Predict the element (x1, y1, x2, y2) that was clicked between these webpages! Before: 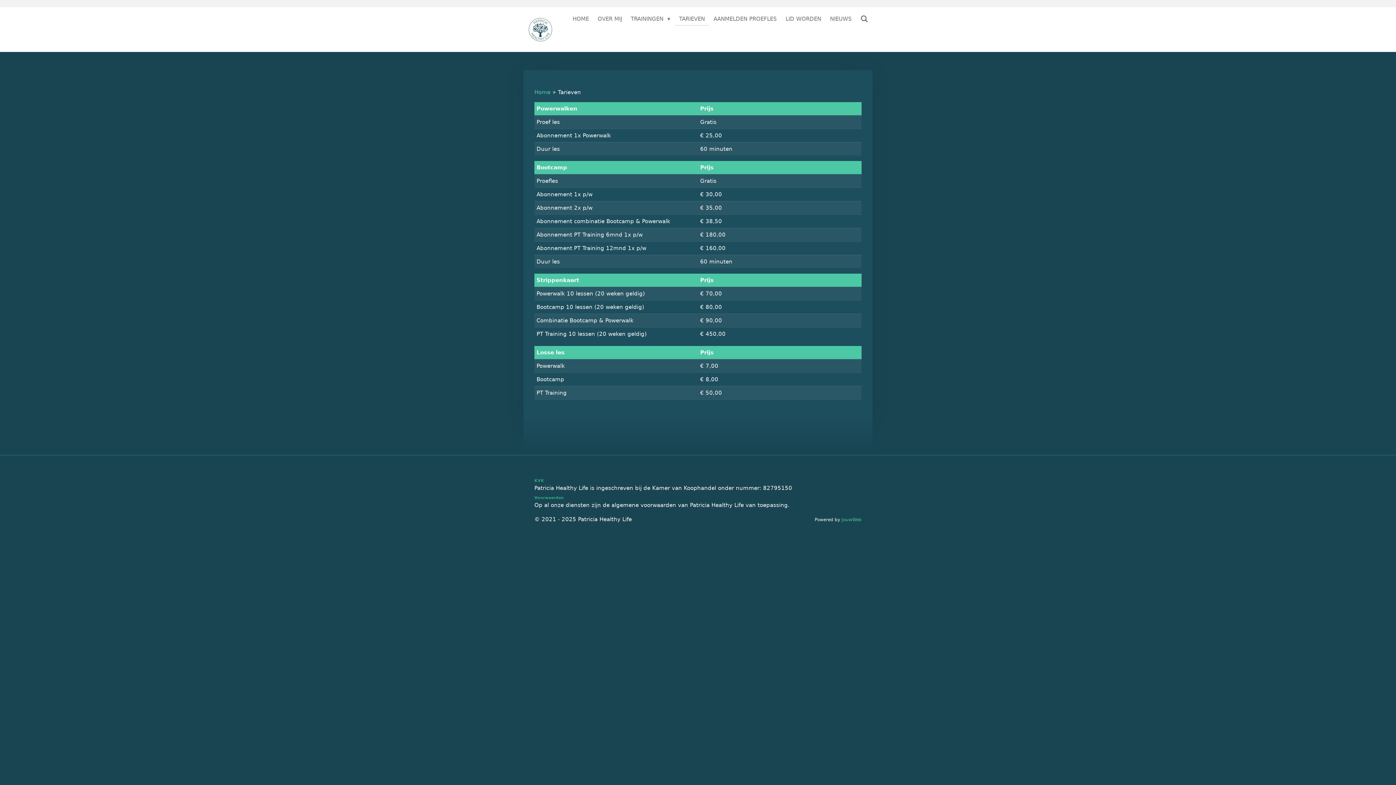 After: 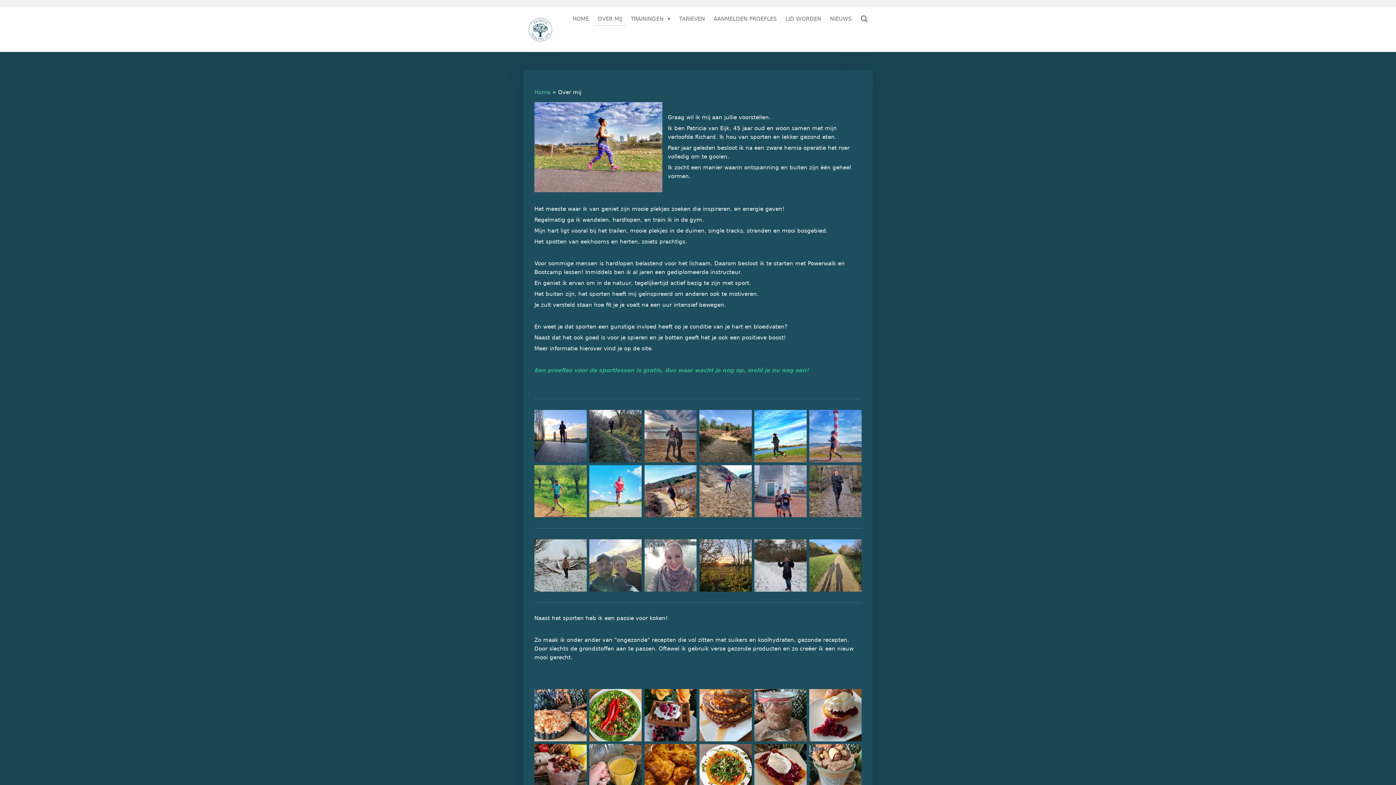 Action: label: OVER MIJ bbox: (593, 12, 626, 25)